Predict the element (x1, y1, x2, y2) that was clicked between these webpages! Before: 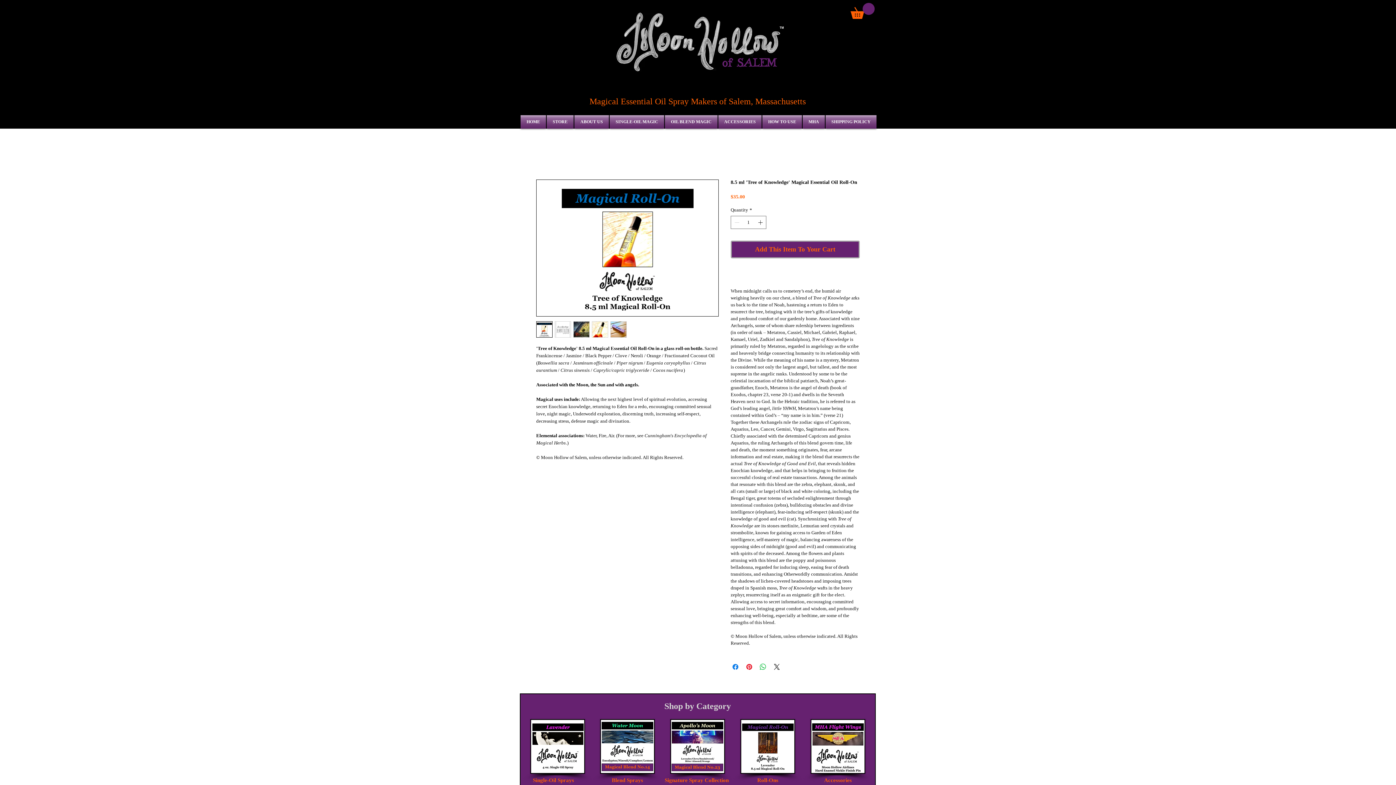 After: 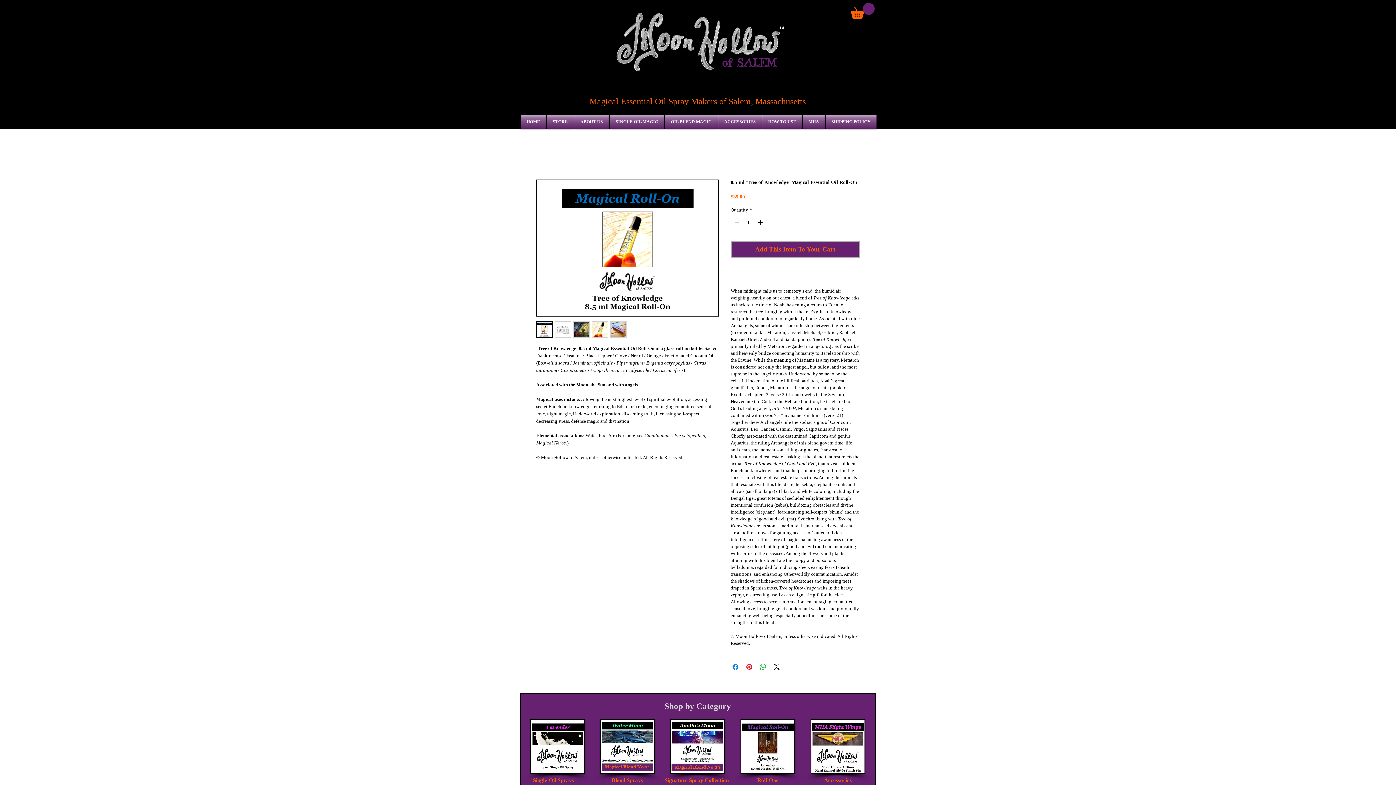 Action: bbox: (850, 2, 874, 18)